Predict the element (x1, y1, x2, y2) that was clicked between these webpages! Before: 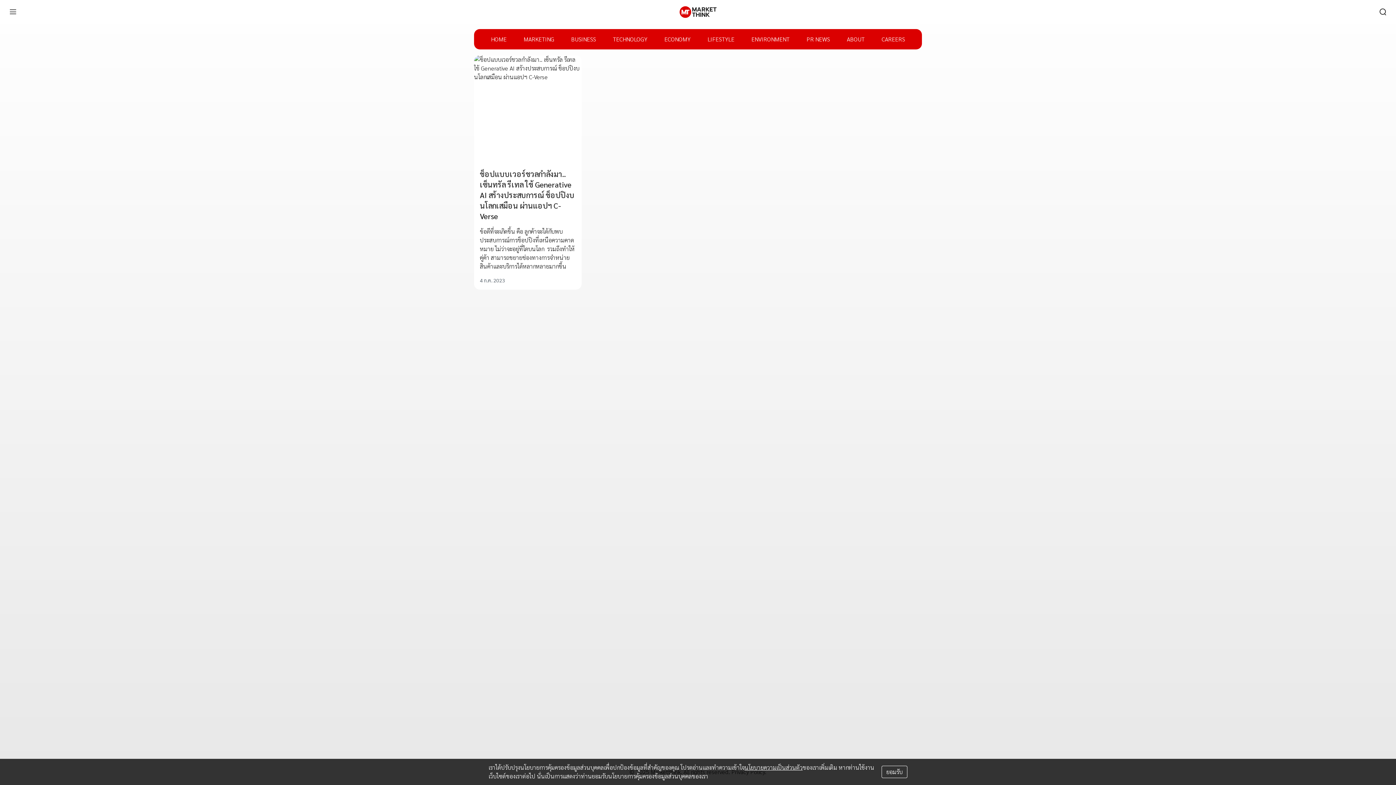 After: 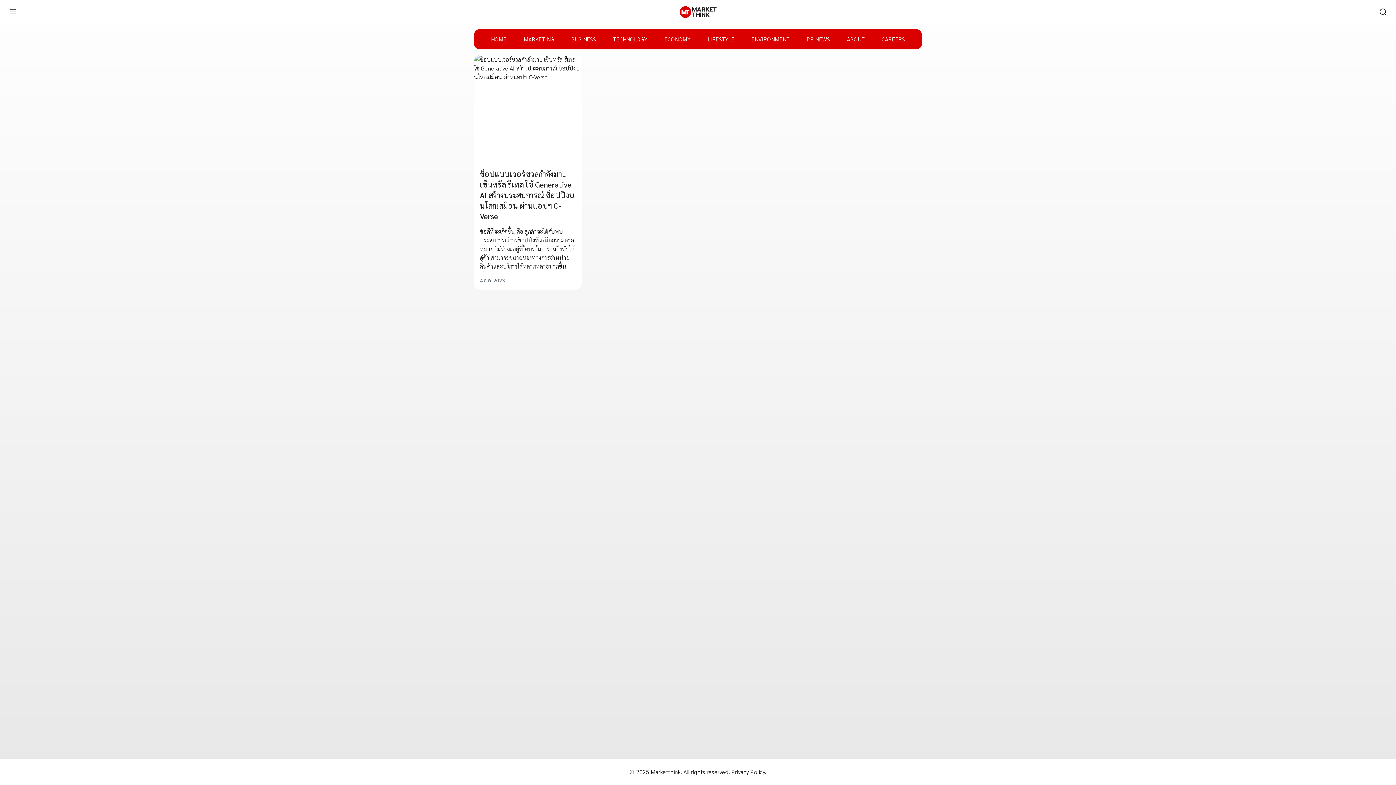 Action: label: ยอมรับ bbox: (881, 766, 907, 778)